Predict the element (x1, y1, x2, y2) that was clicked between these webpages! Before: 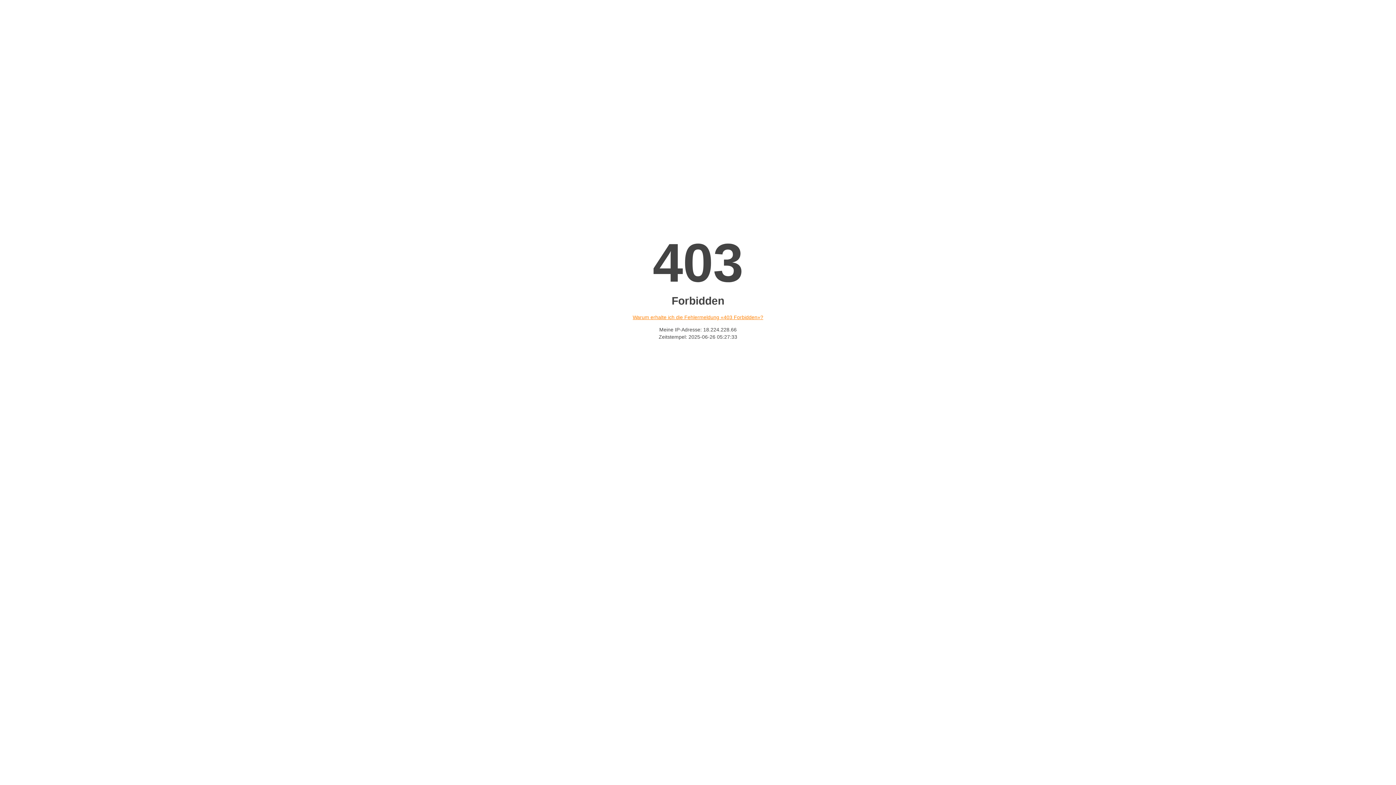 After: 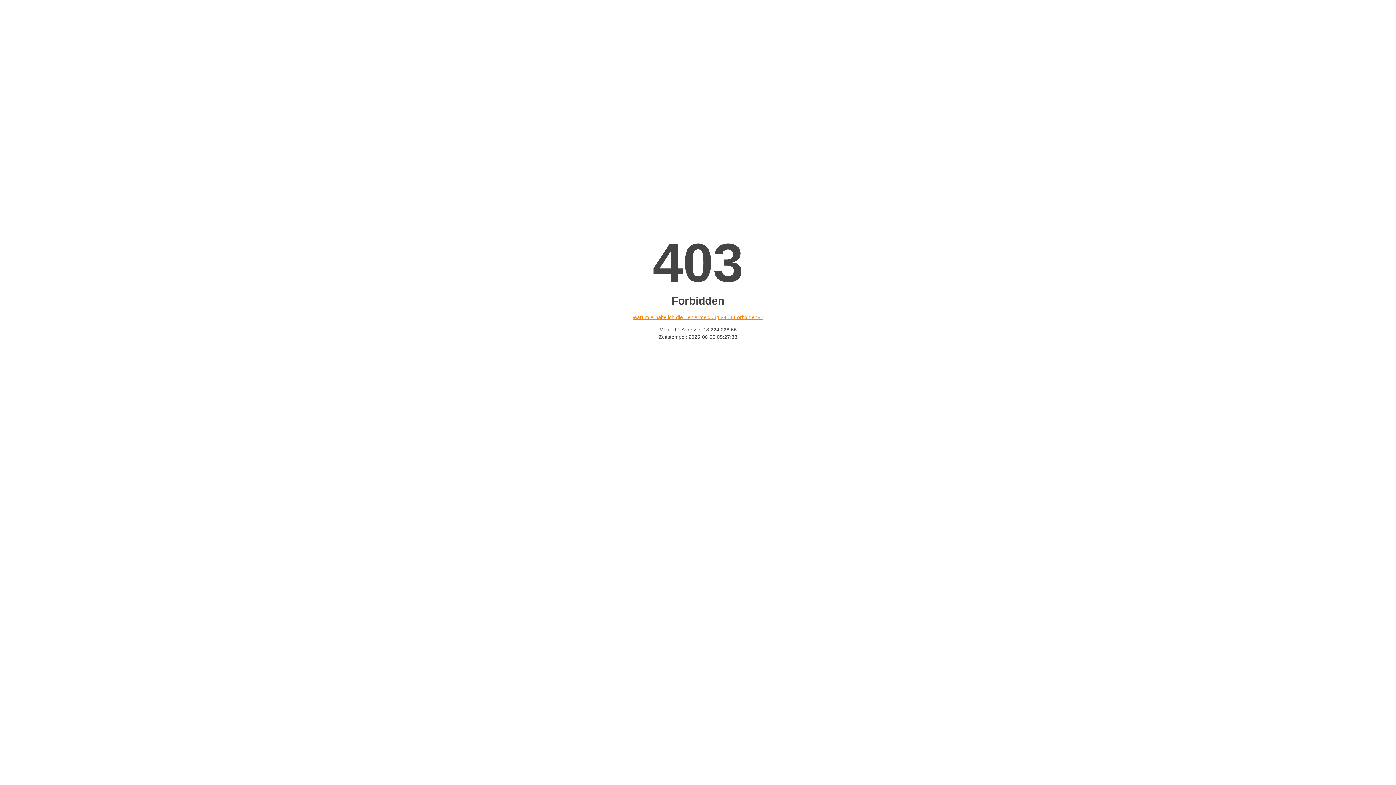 Action: label: Warum erhalte ich die Fehlermeldung «403 Forbidden»? bbox: (632, 314, 763, 320)